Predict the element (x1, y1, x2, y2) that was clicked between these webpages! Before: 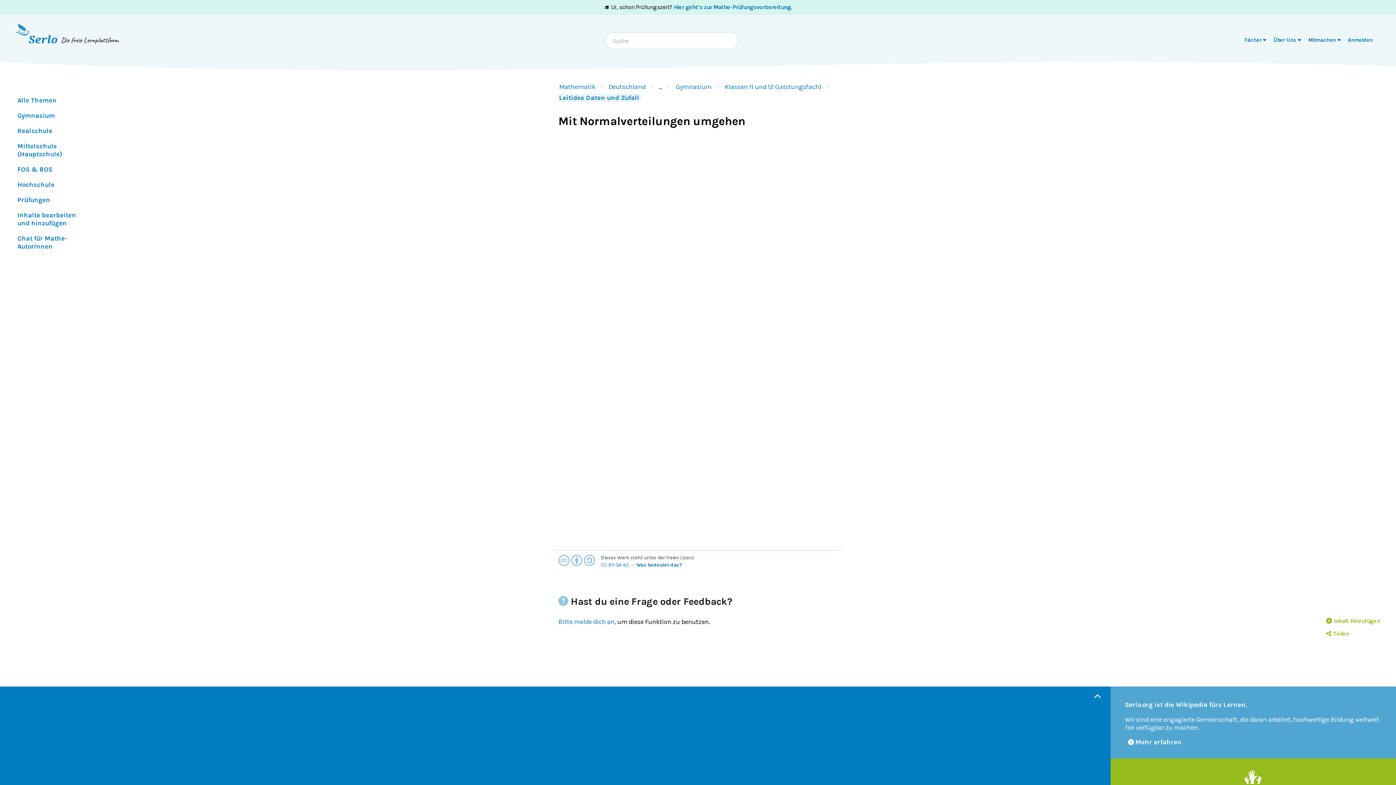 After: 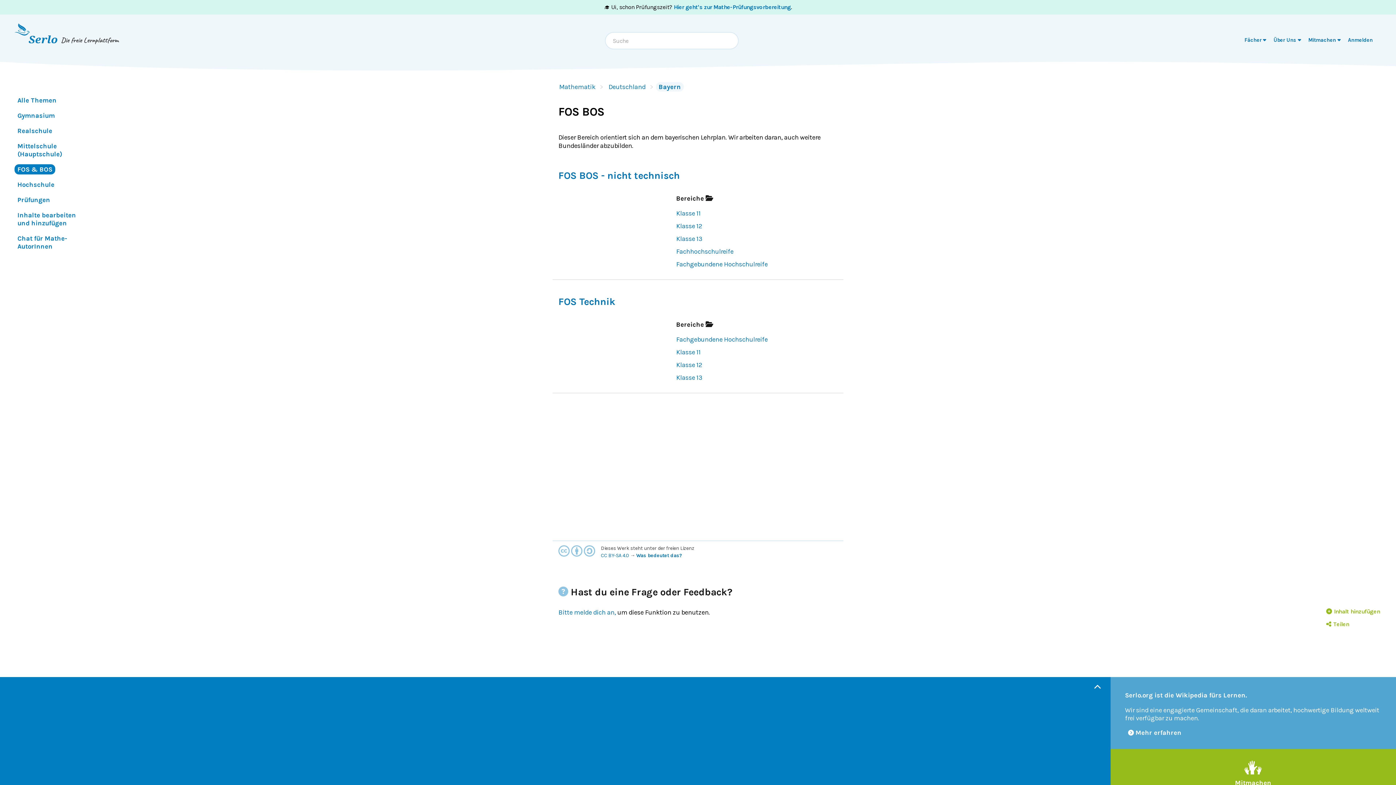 Action: label: FOS & BOS bbox: (14, 162, 87, 176)